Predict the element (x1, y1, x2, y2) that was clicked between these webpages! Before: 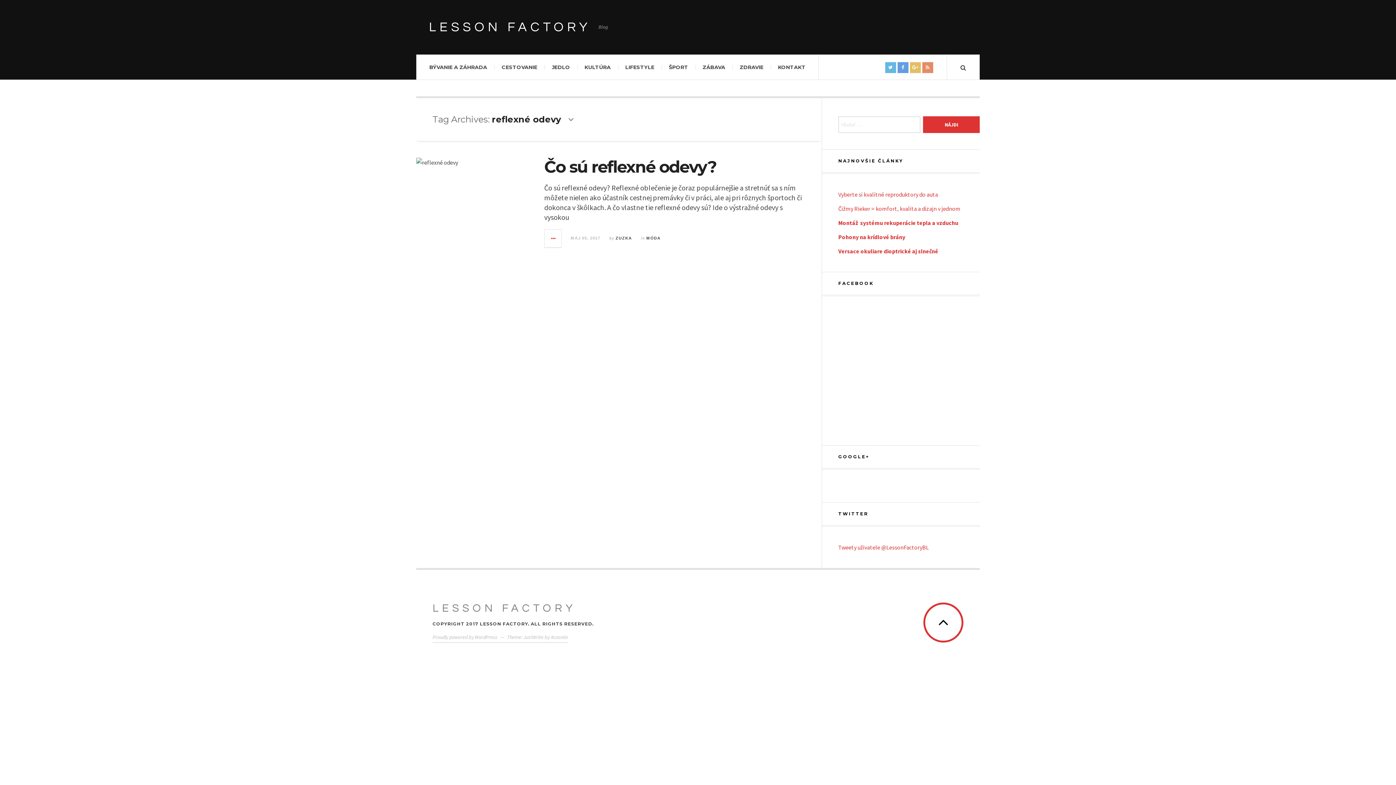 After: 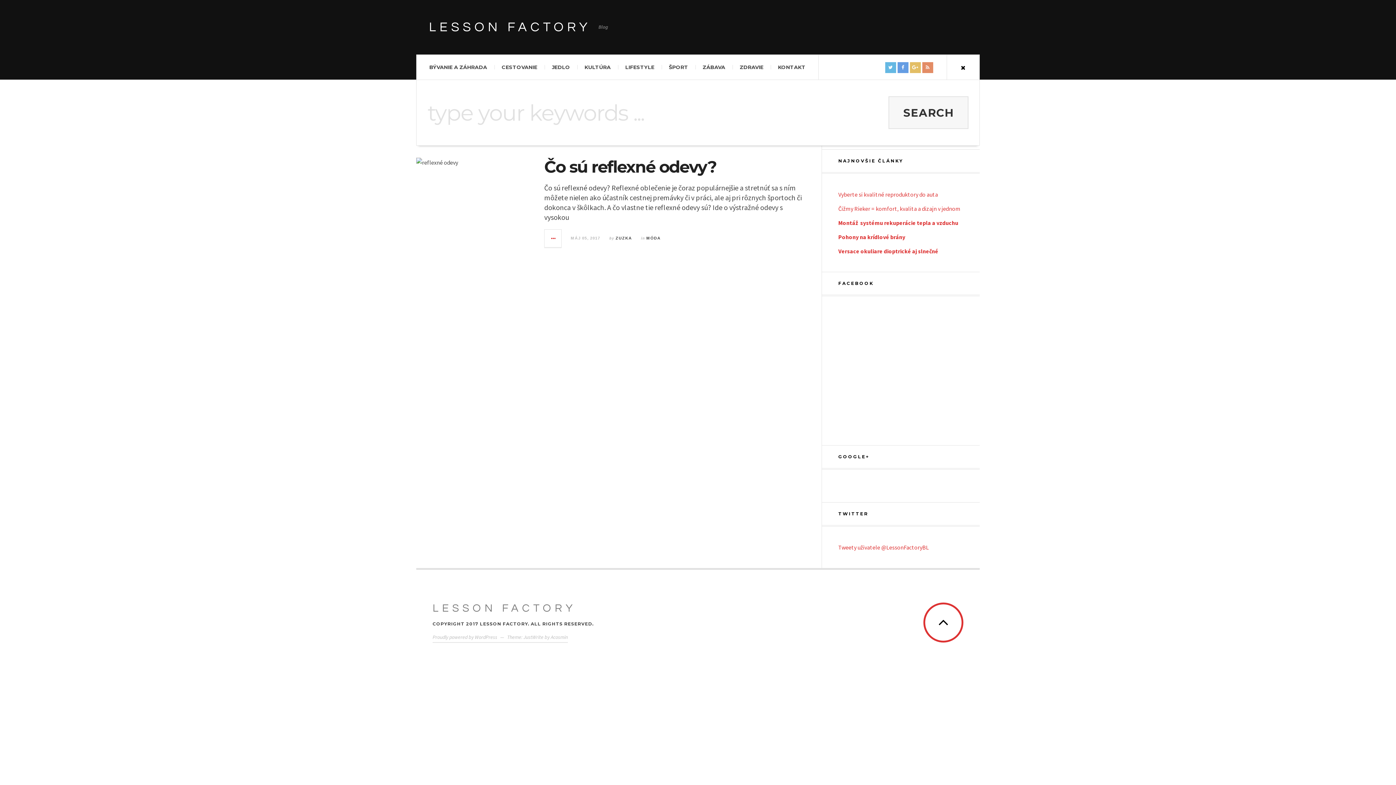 Action: bbox: (946, 54, 979, 79)